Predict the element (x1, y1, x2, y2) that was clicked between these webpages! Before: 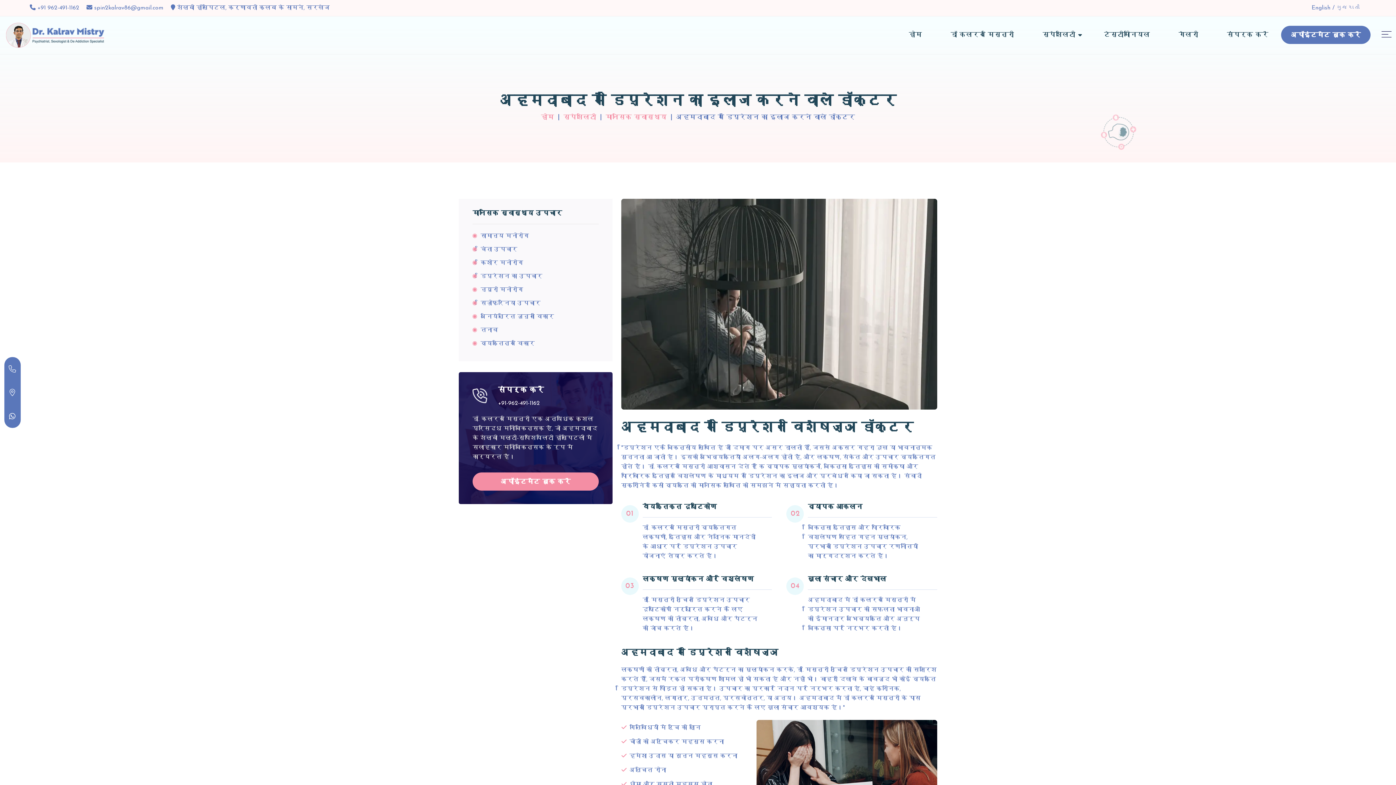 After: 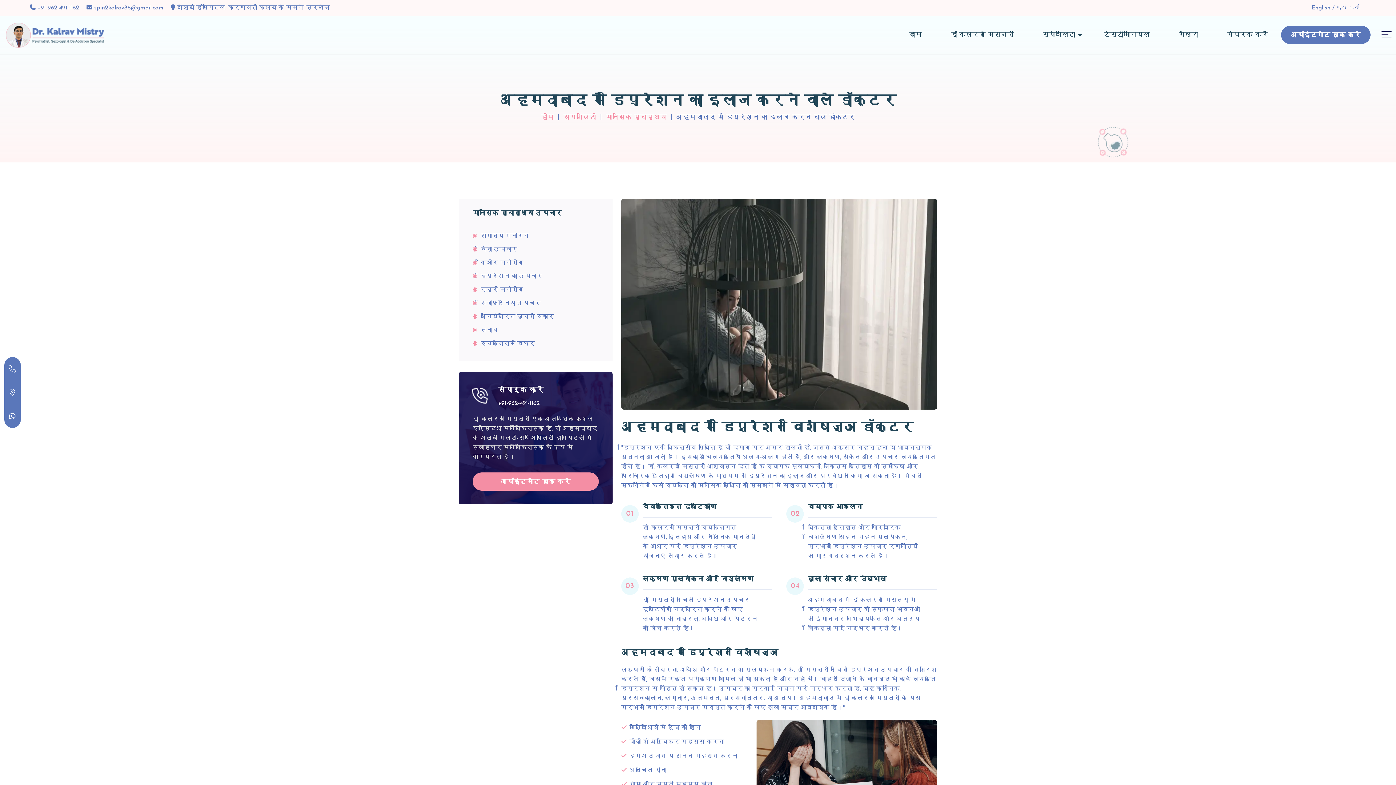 Action: bbox: (94, 4, 163, 10) label: spin2kalrav86@gmail.com